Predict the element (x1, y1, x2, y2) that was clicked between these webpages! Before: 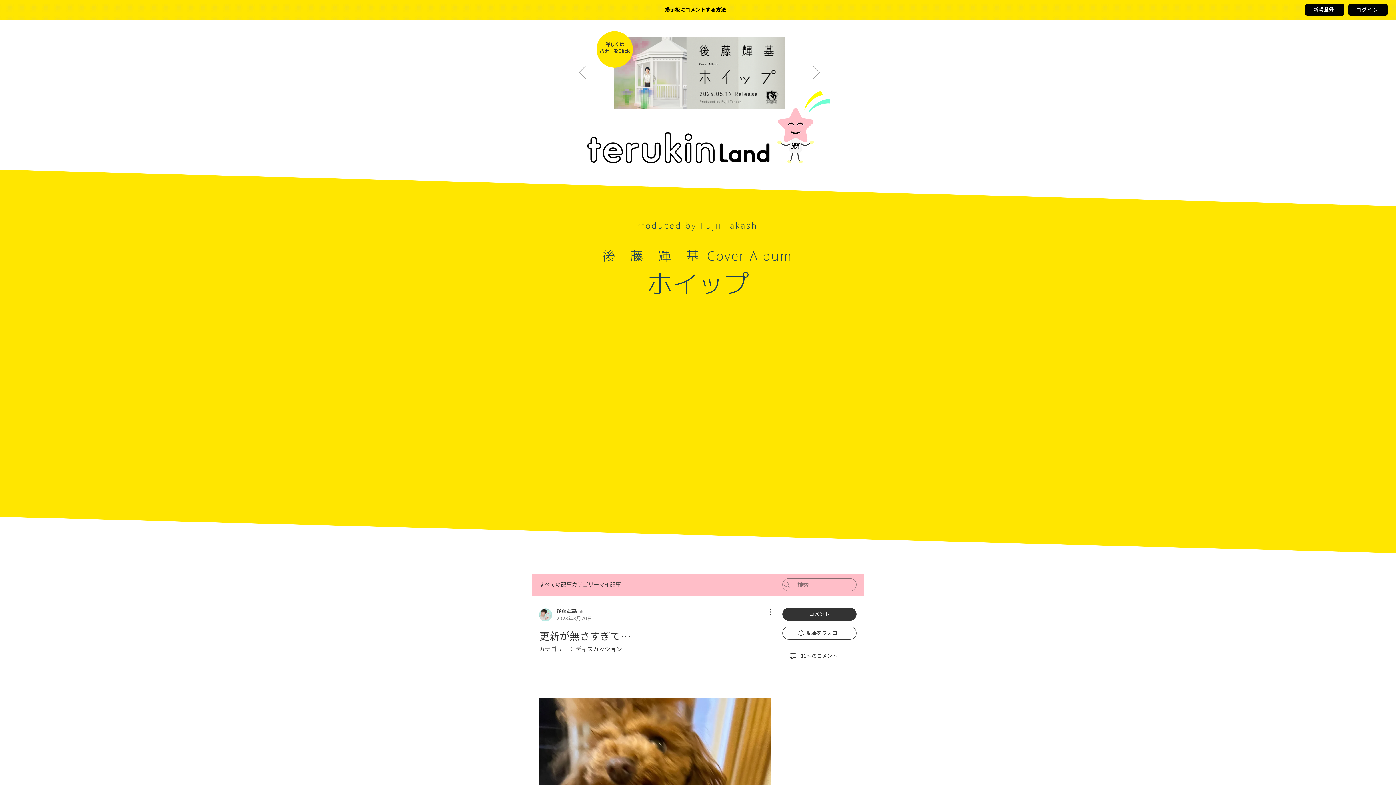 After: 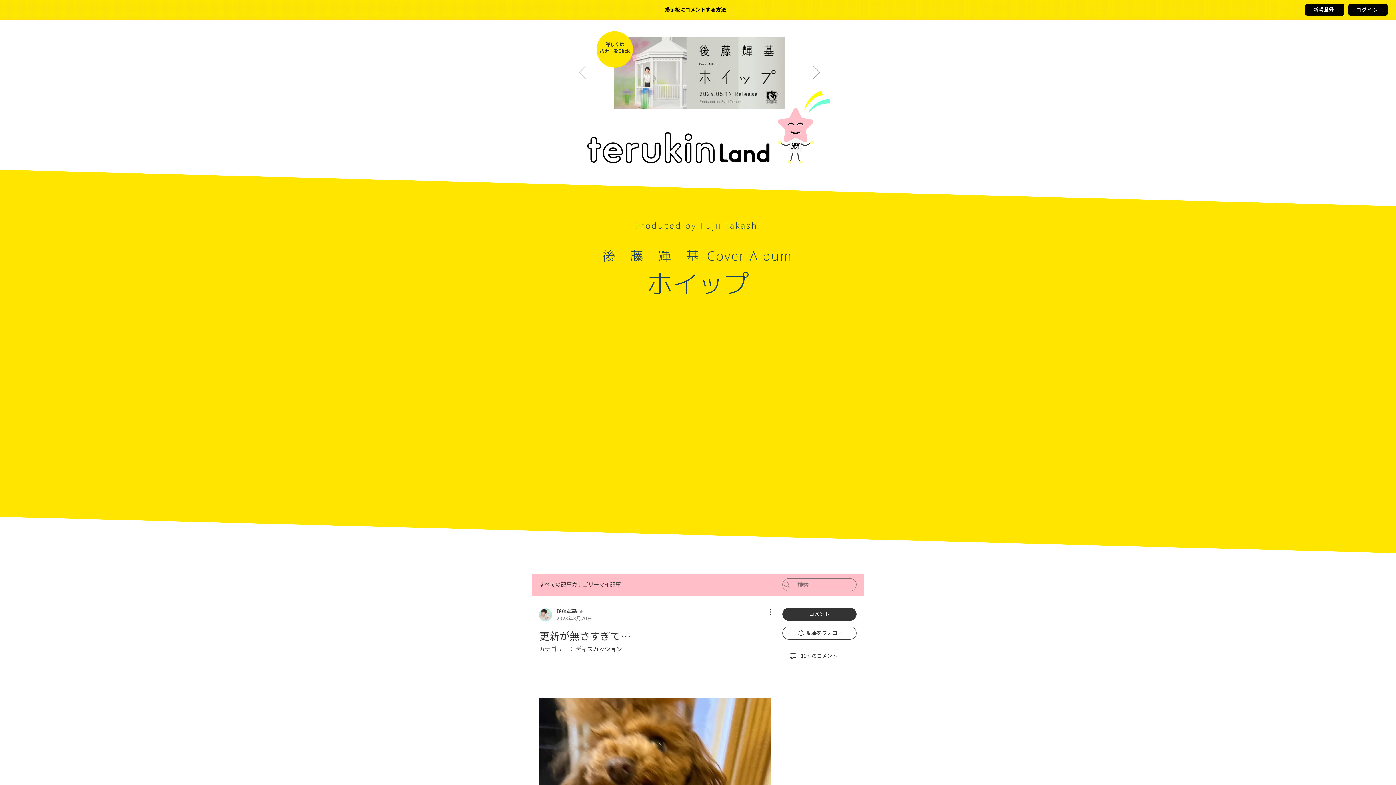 Action: label: 前の bbox: (579, 65, 585, 79)